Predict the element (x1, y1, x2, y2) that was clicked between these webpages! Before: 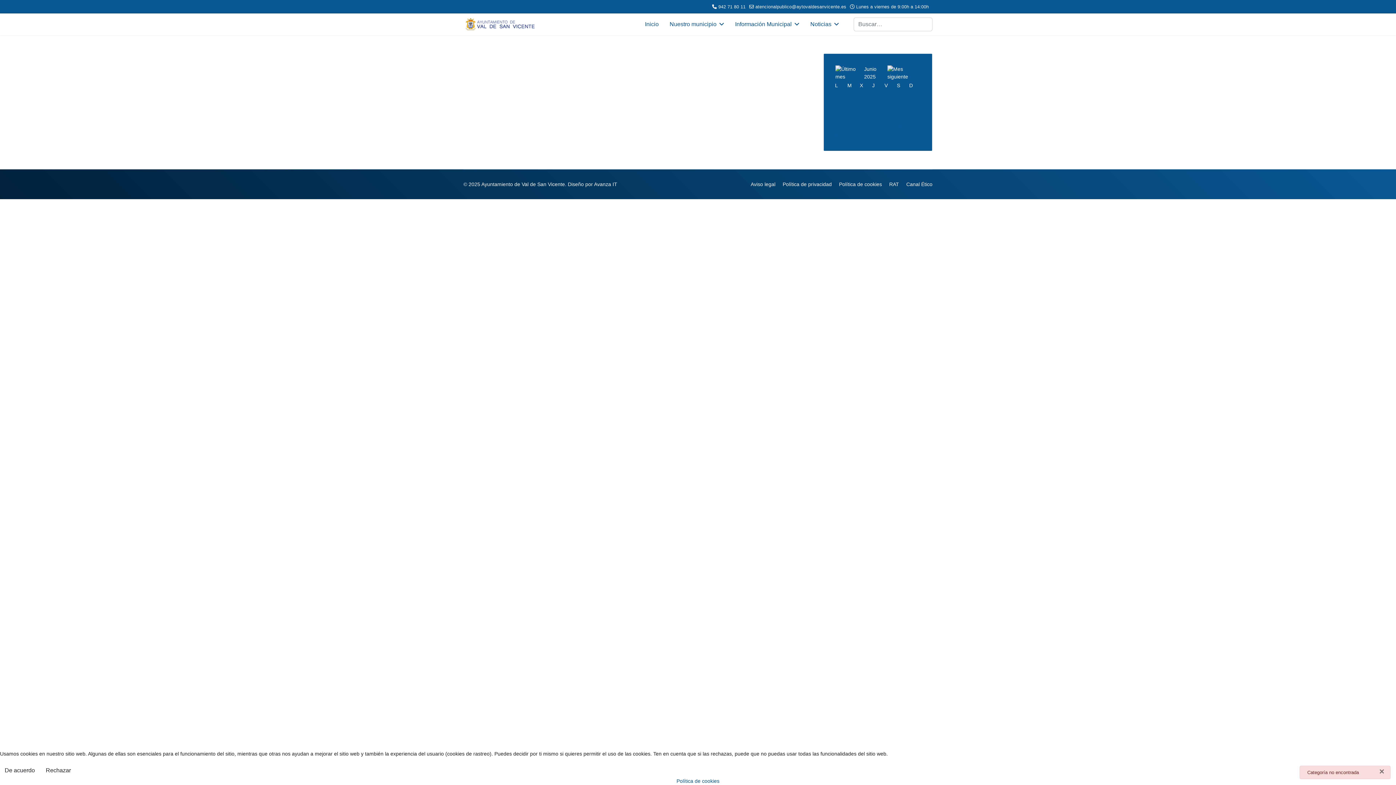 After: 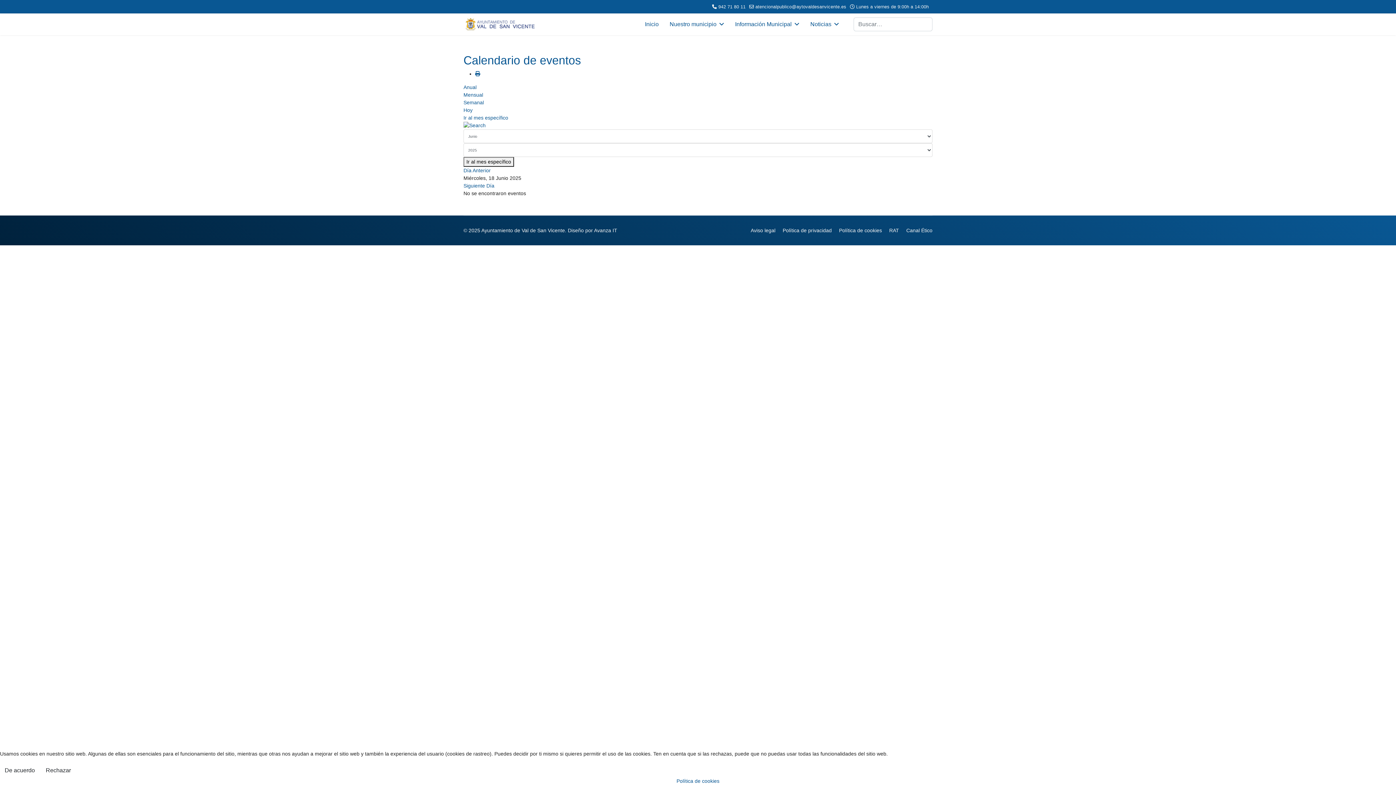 Action: bbox: (860, 116, 865, 121) label: 18